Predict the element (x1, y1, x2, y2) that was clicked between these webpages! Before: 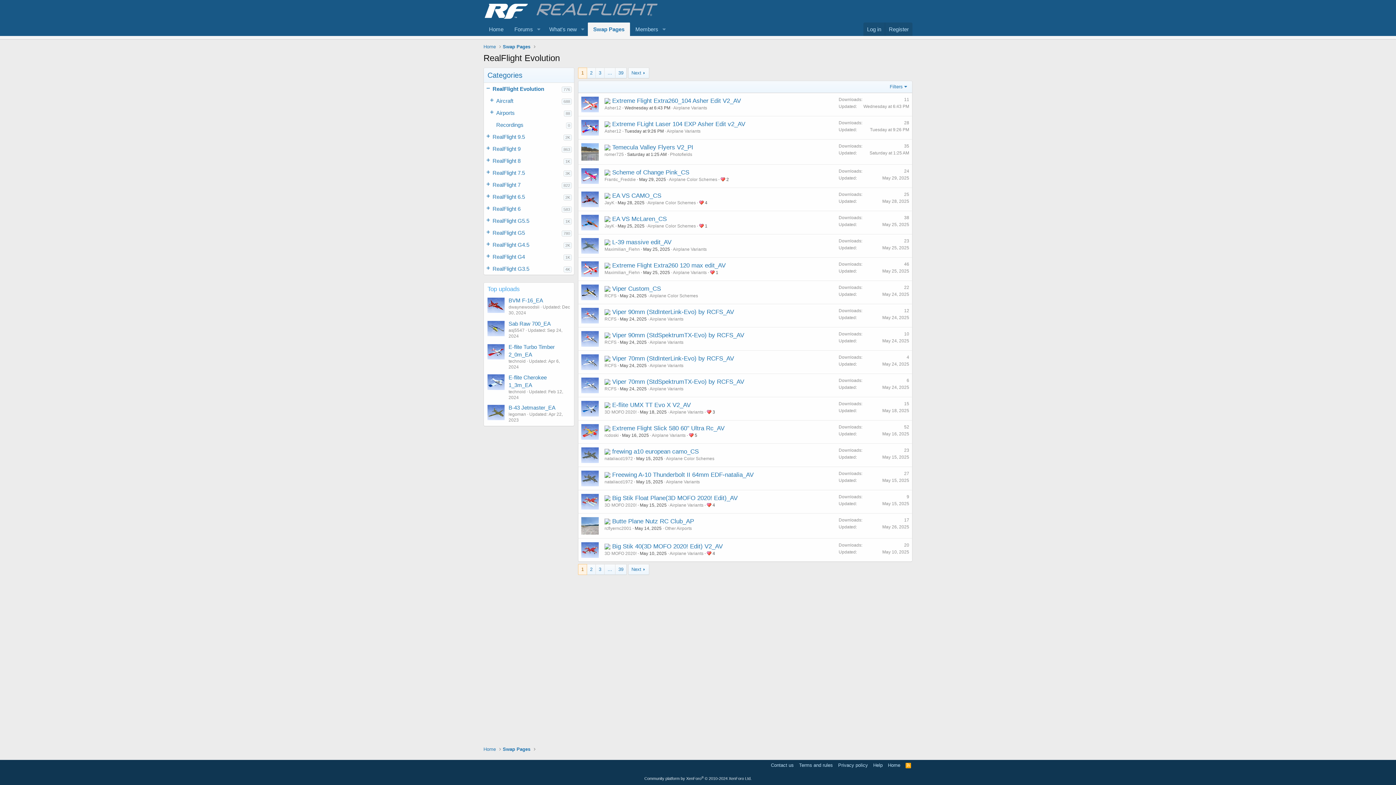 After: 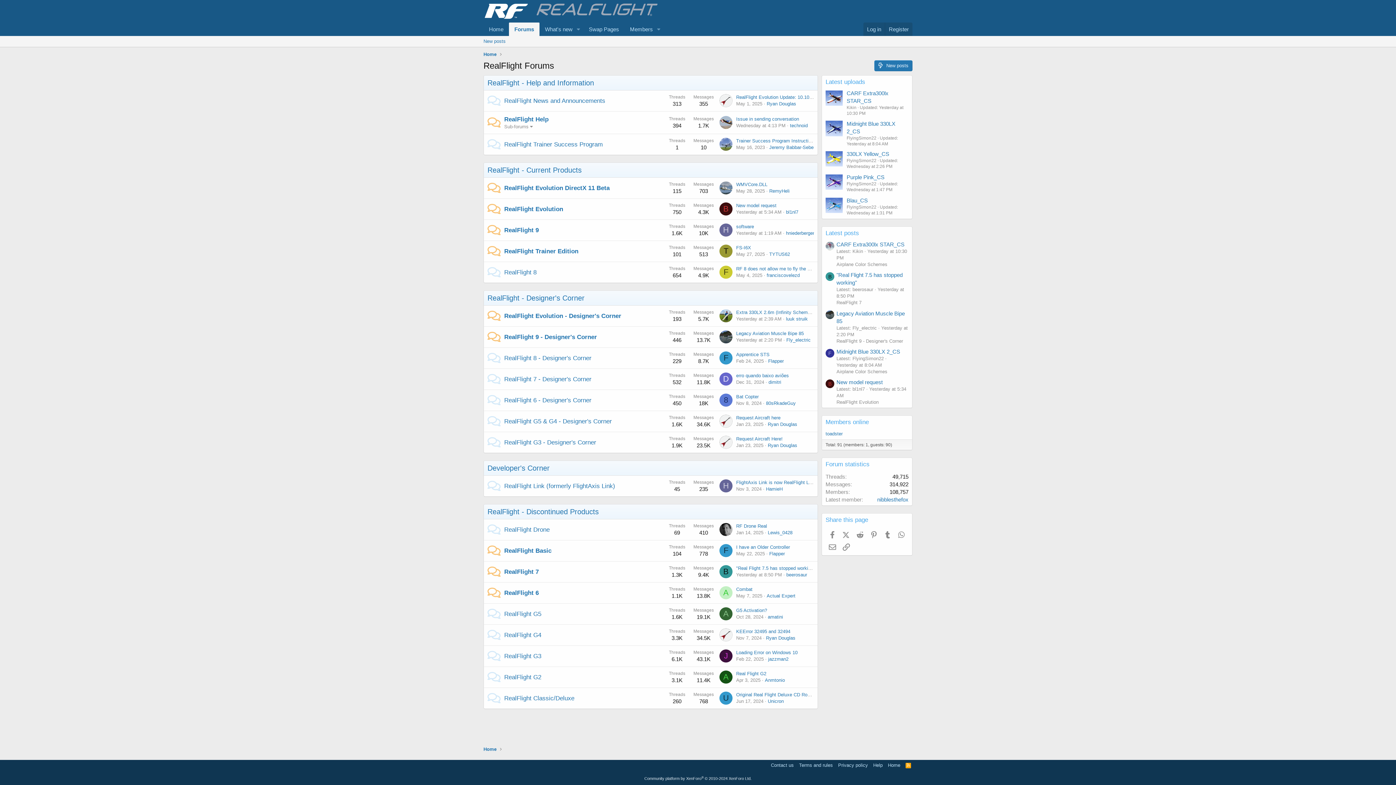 Action: bbox: (483, 43, 496, 50) label: Home